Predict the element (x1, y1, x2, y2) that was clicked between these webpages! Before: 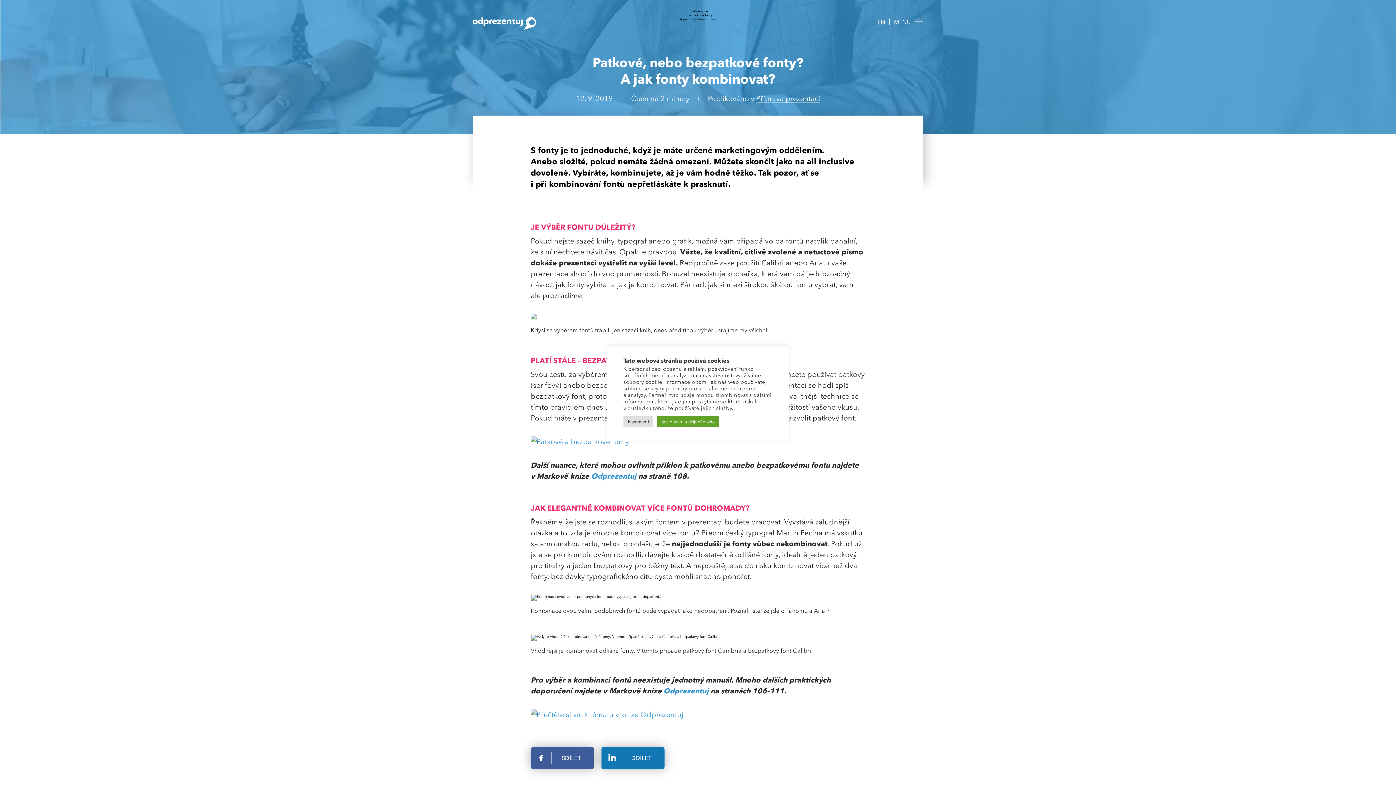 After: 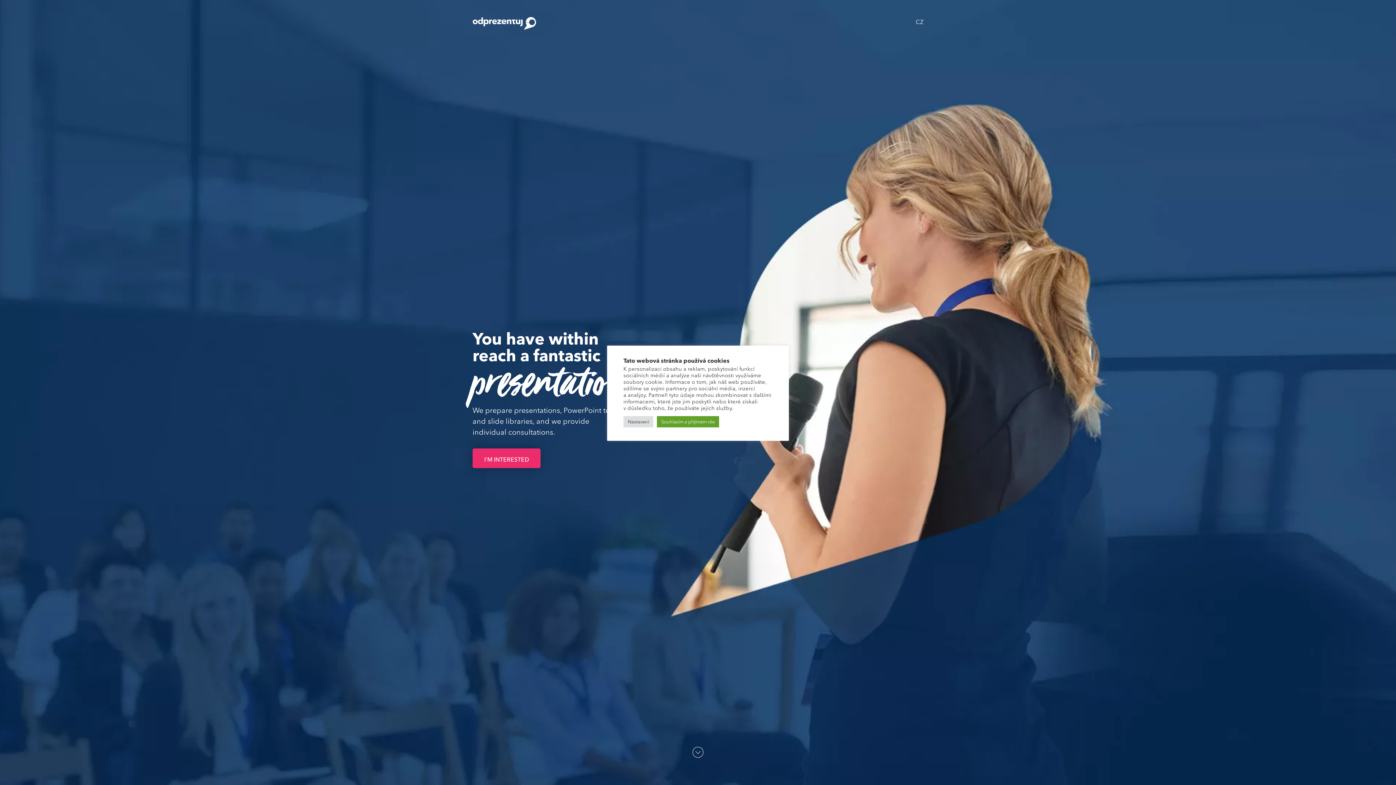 Action: bbox: (877, 18, 885, 24) label: EN